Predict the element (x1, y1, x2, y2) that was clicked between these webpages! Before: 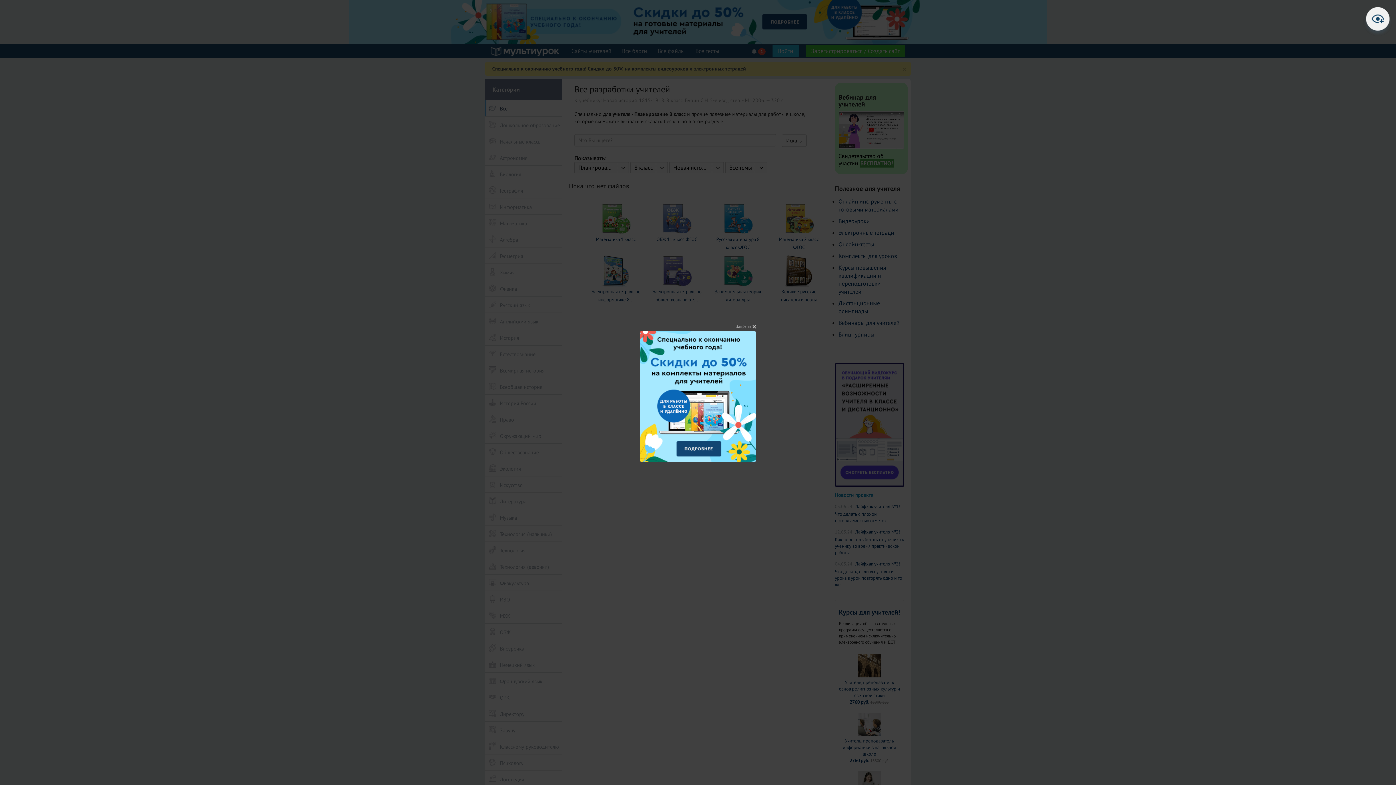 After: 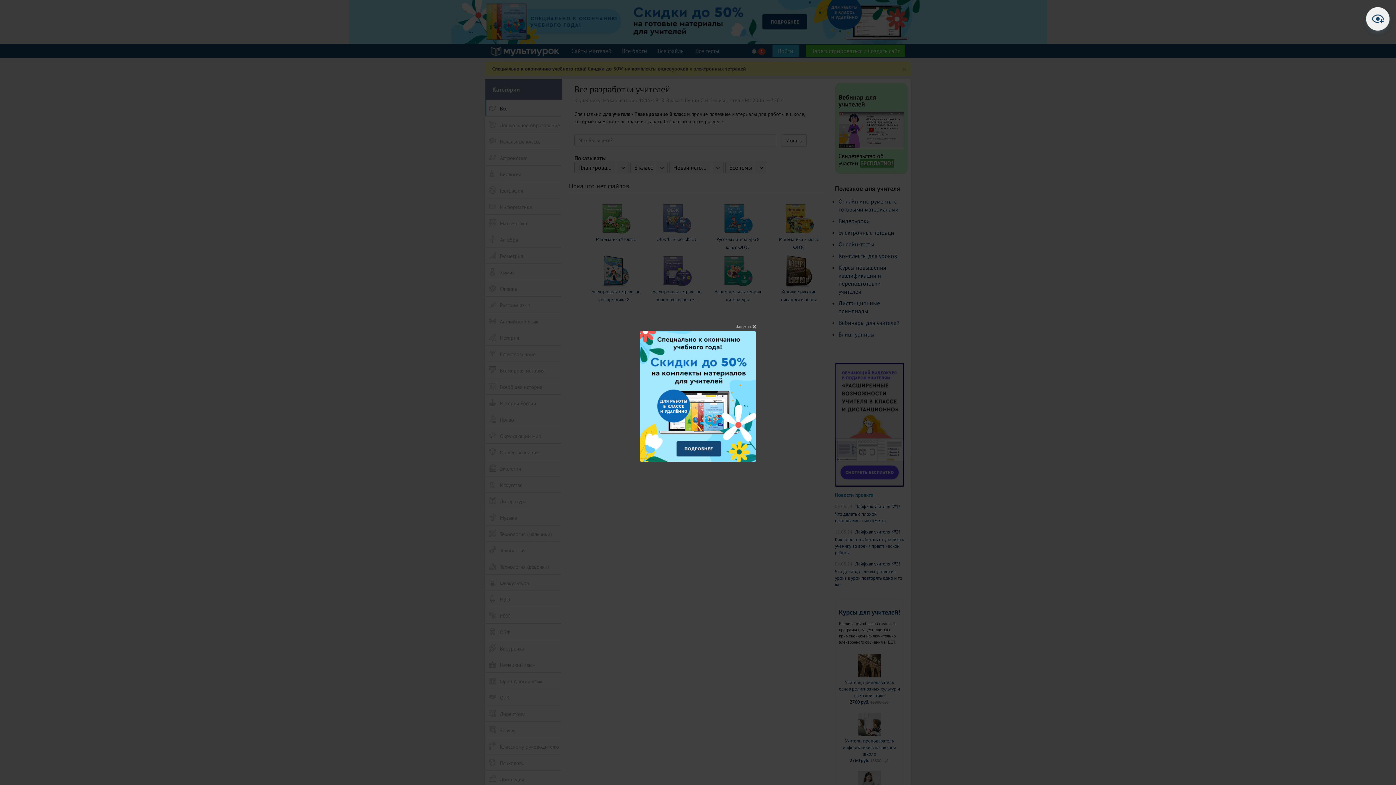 Action: bbox: (640, 392, 756, 399)